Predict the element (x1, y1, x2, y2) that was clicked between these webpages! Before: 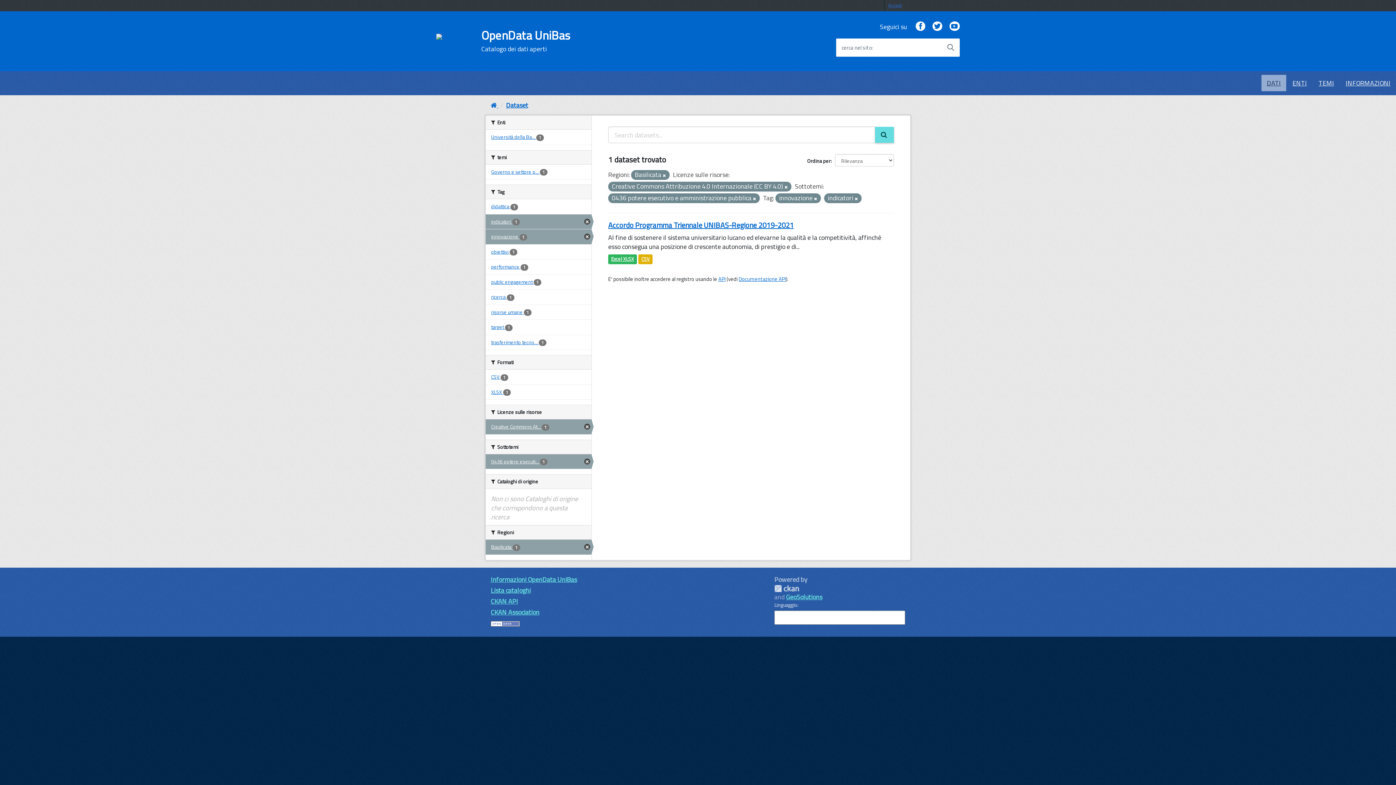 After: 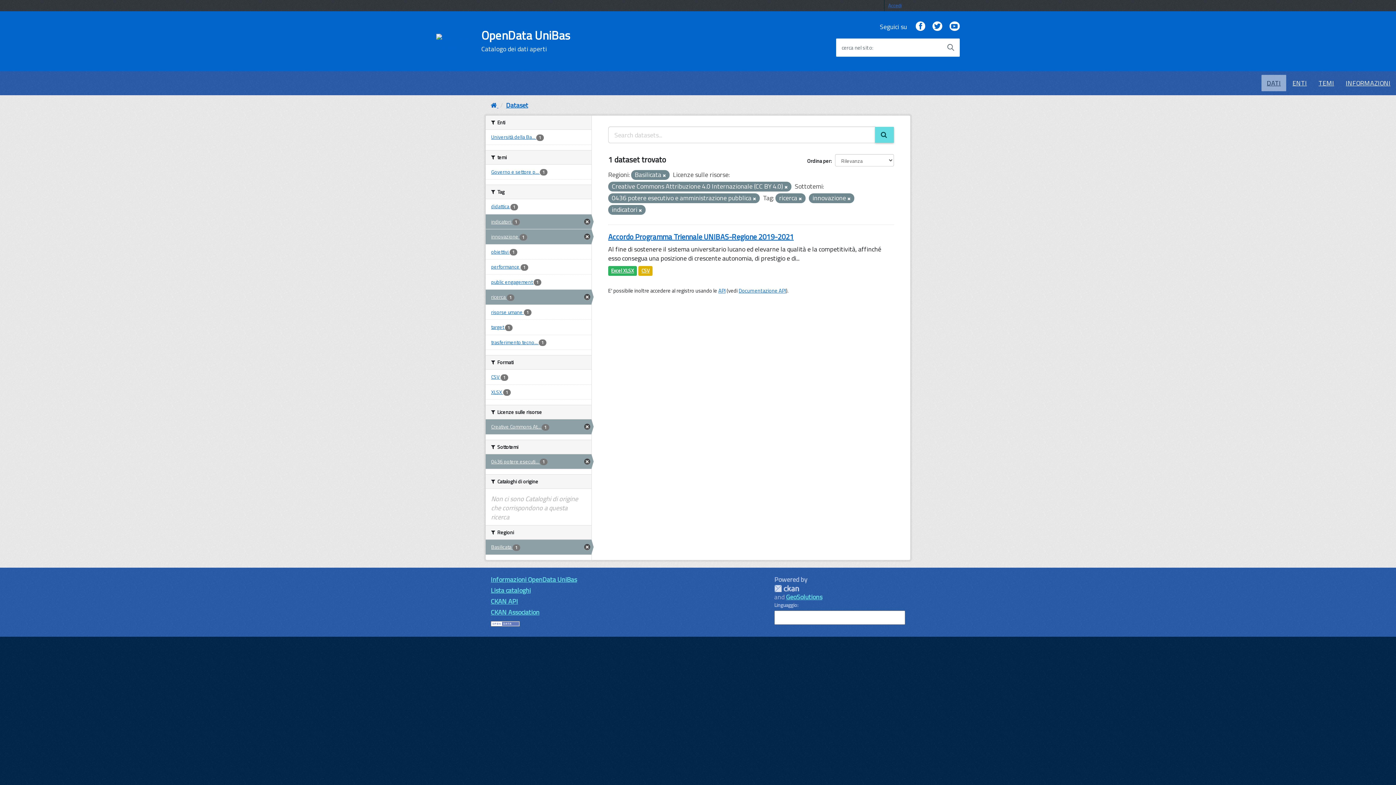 Action: label: ricerca 1 bbox: (485, 289, 591, 304)